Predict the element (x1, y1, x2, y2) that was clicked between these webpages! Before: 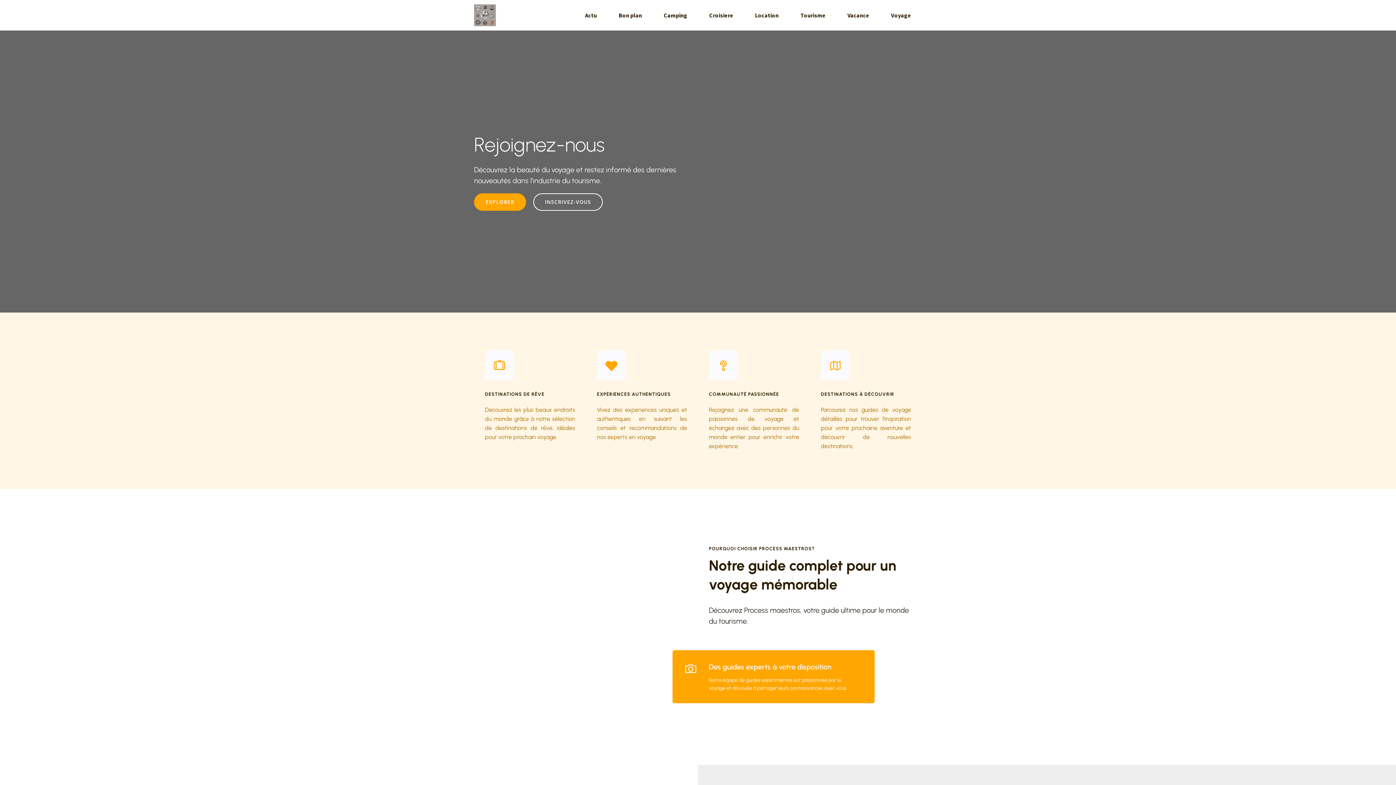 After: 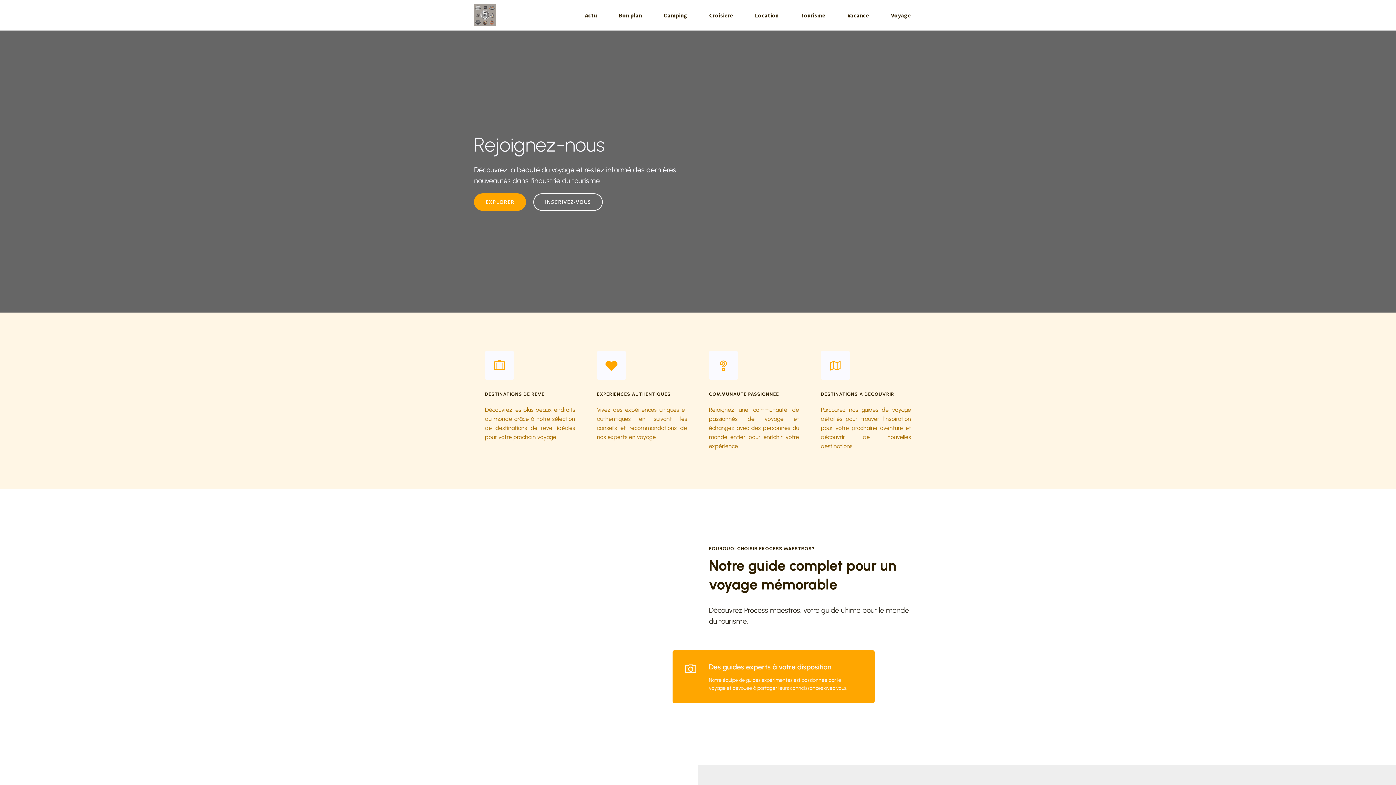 Action: bbox: (474, 4, 496, 26)